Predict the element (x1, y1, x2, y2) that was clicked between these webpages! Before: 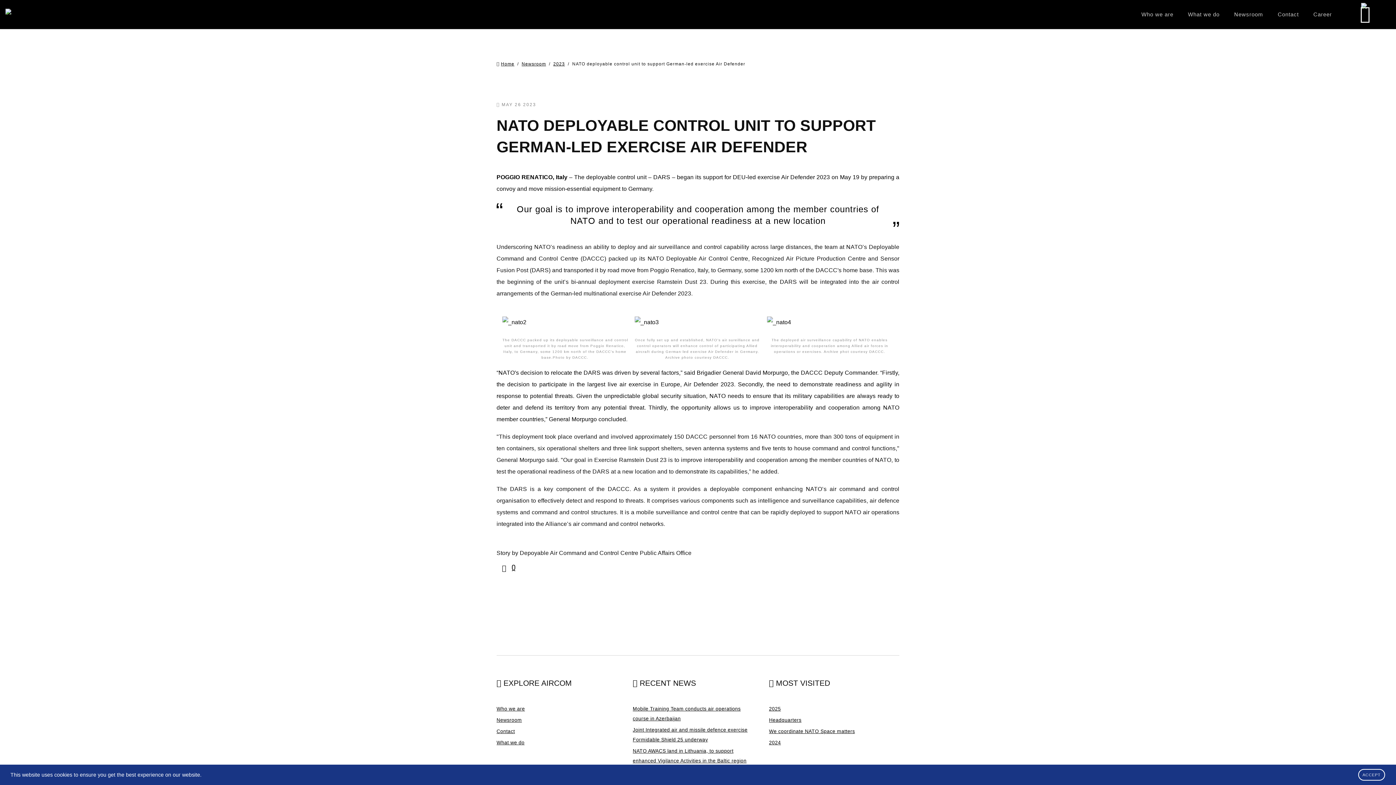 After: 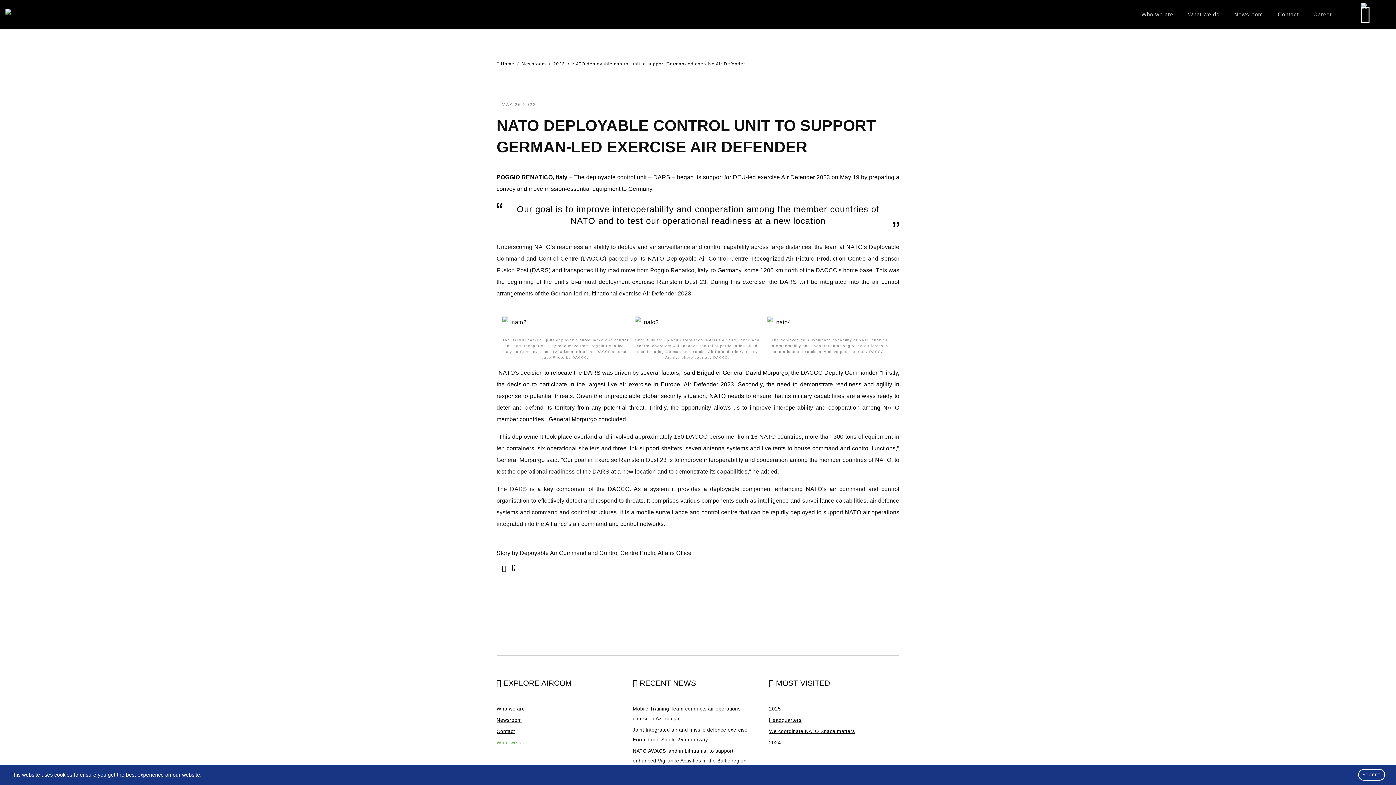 Action: label: What we do bbox: (496, 740, 524, 745)